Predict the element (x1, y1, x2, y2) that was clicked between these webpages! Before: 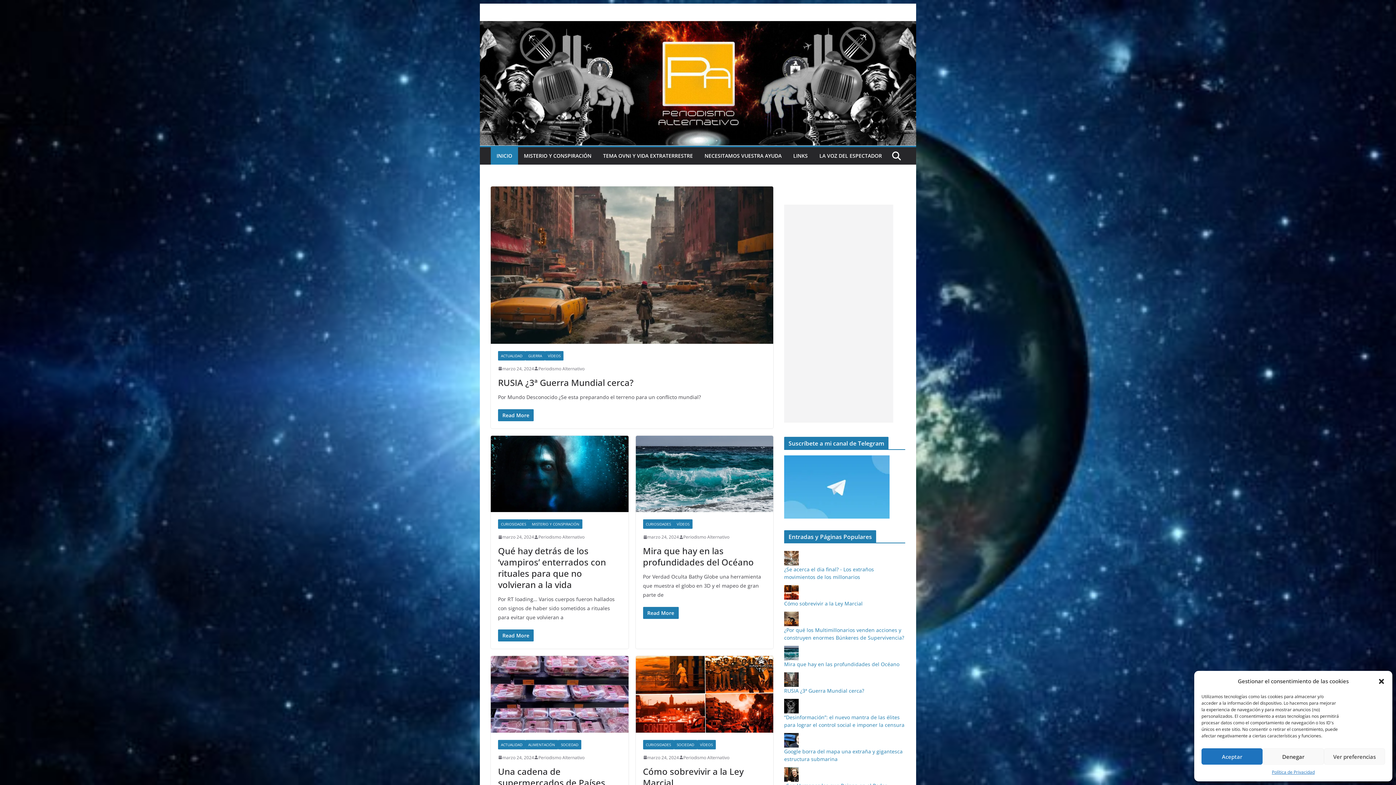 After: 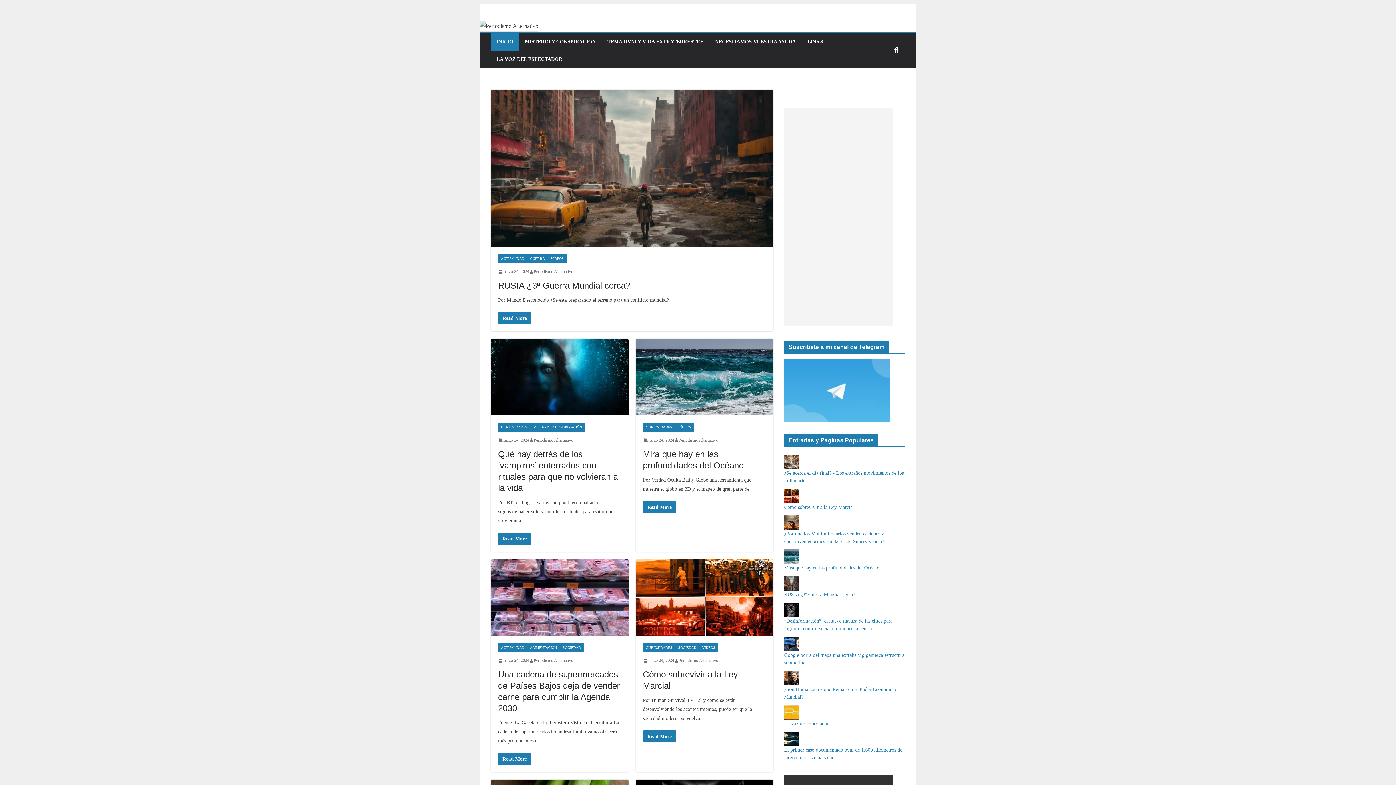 Action: bbox: (784, 733, 798, 740)